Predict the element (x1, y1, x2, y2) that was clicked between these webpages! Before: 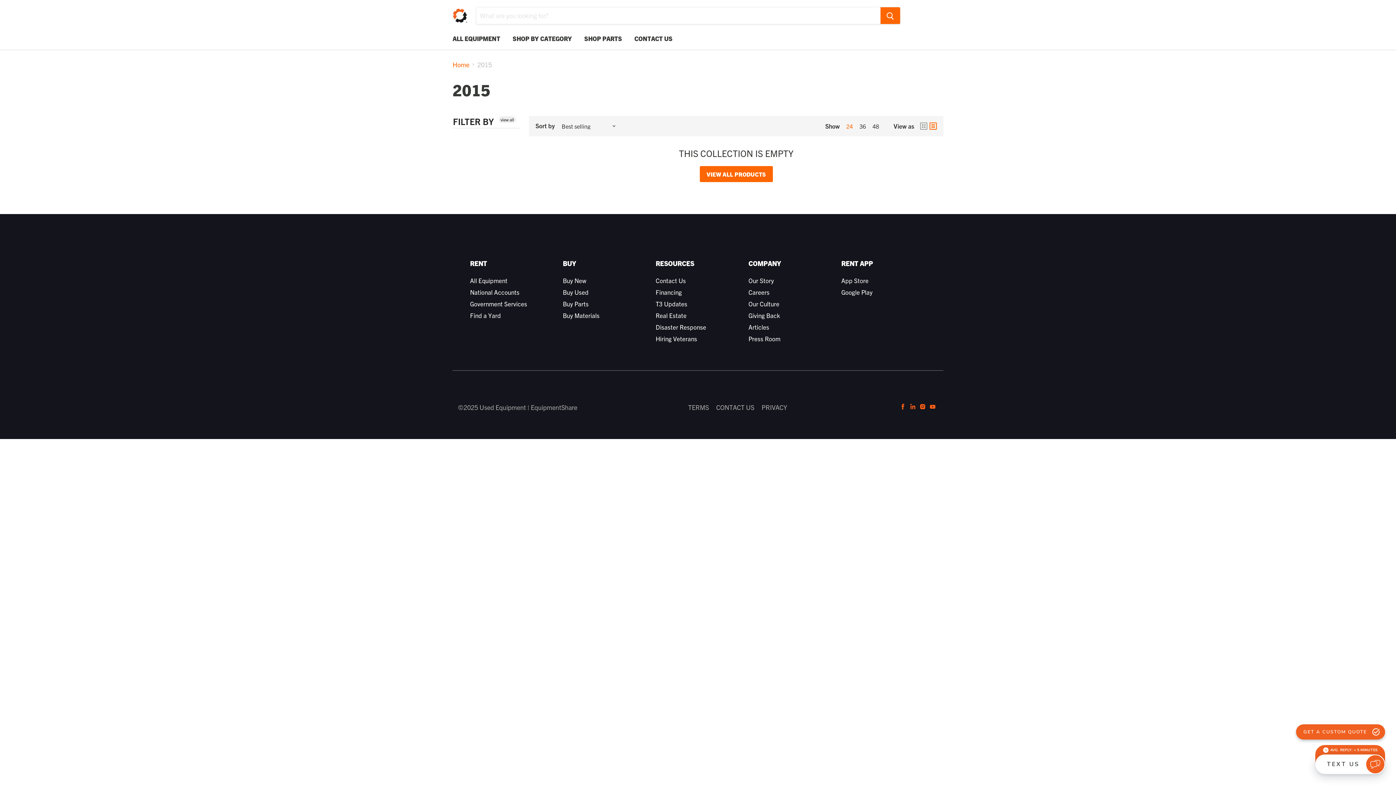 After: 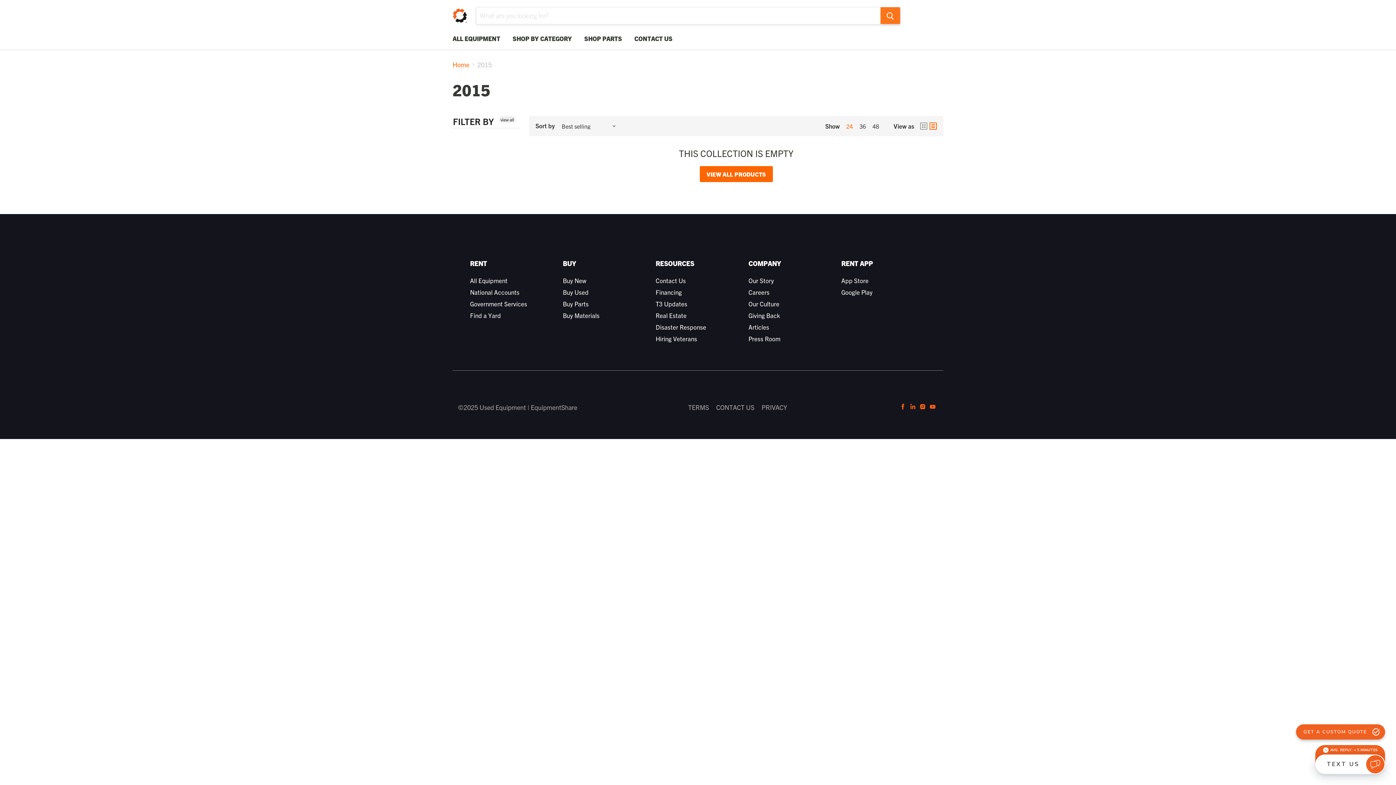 Action: label: Search bbox: (880, 7, 900, 24)